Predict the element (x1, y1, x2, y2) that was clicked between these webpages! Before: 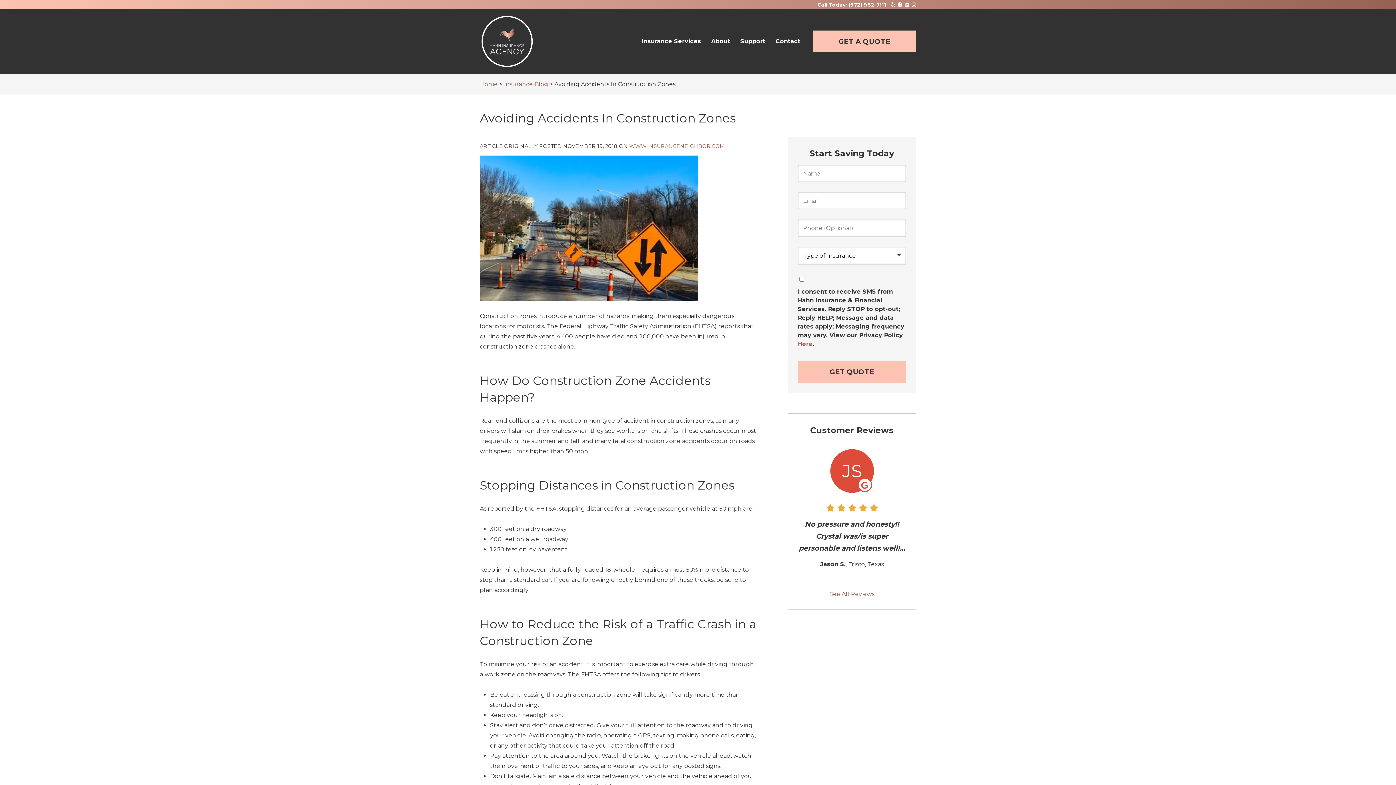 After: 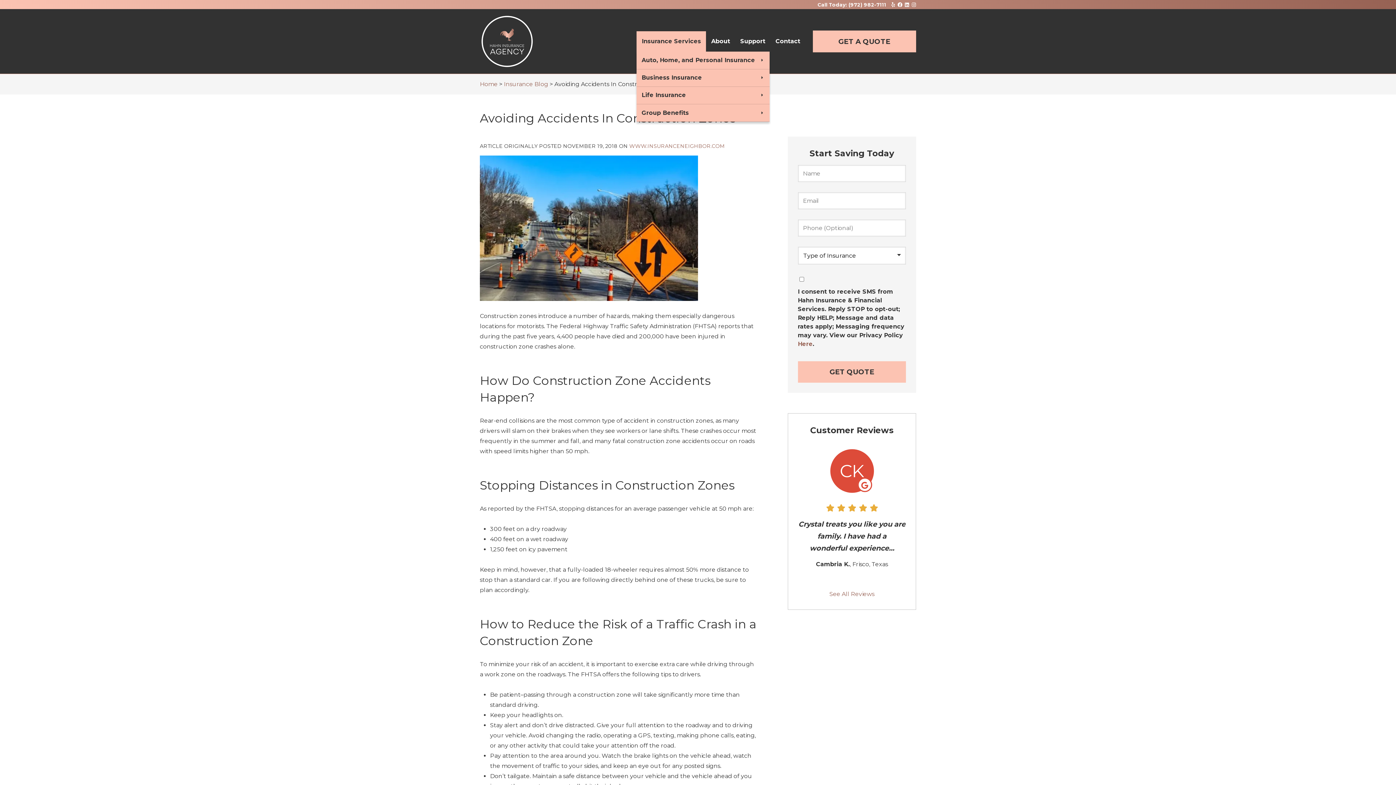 Action: bbox: (636, 31, 706, 51) label: Insurance Services